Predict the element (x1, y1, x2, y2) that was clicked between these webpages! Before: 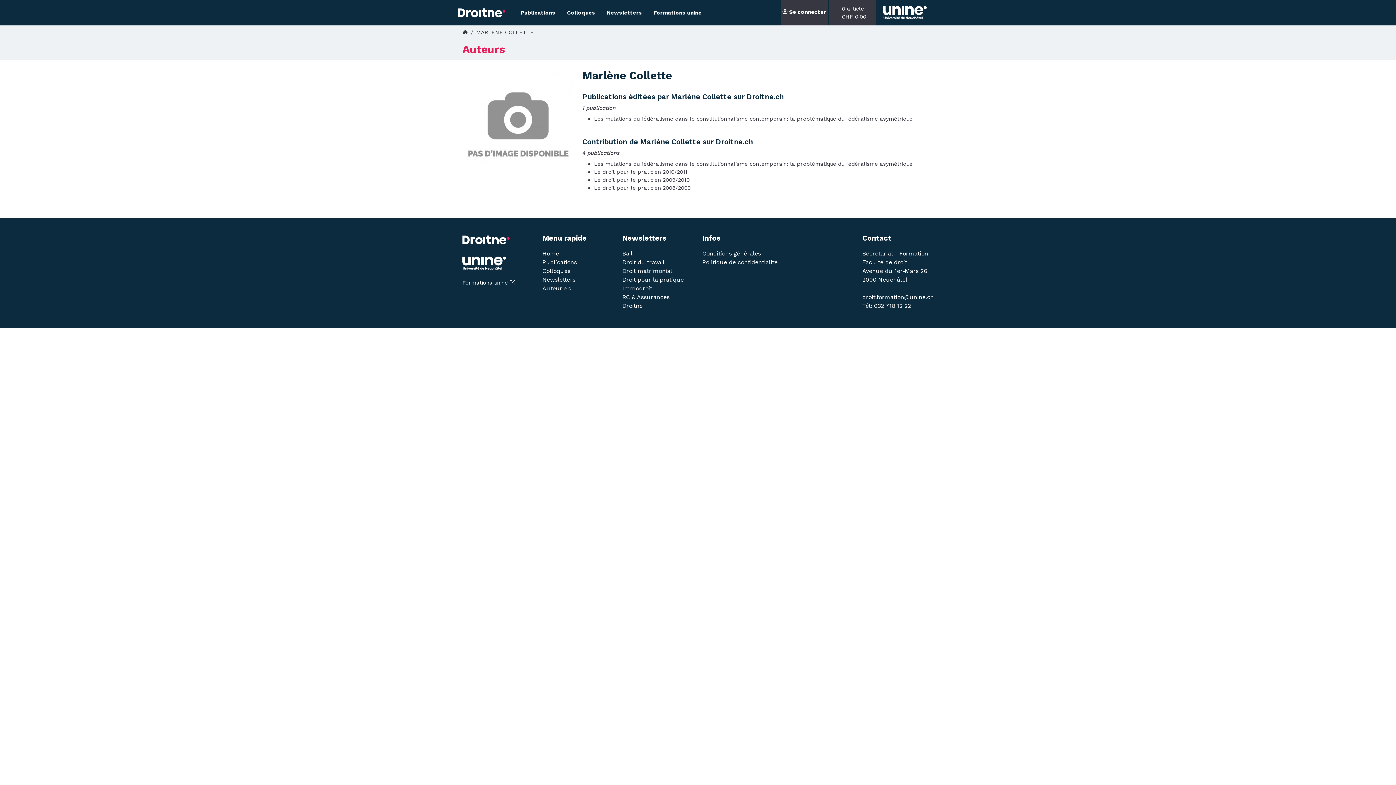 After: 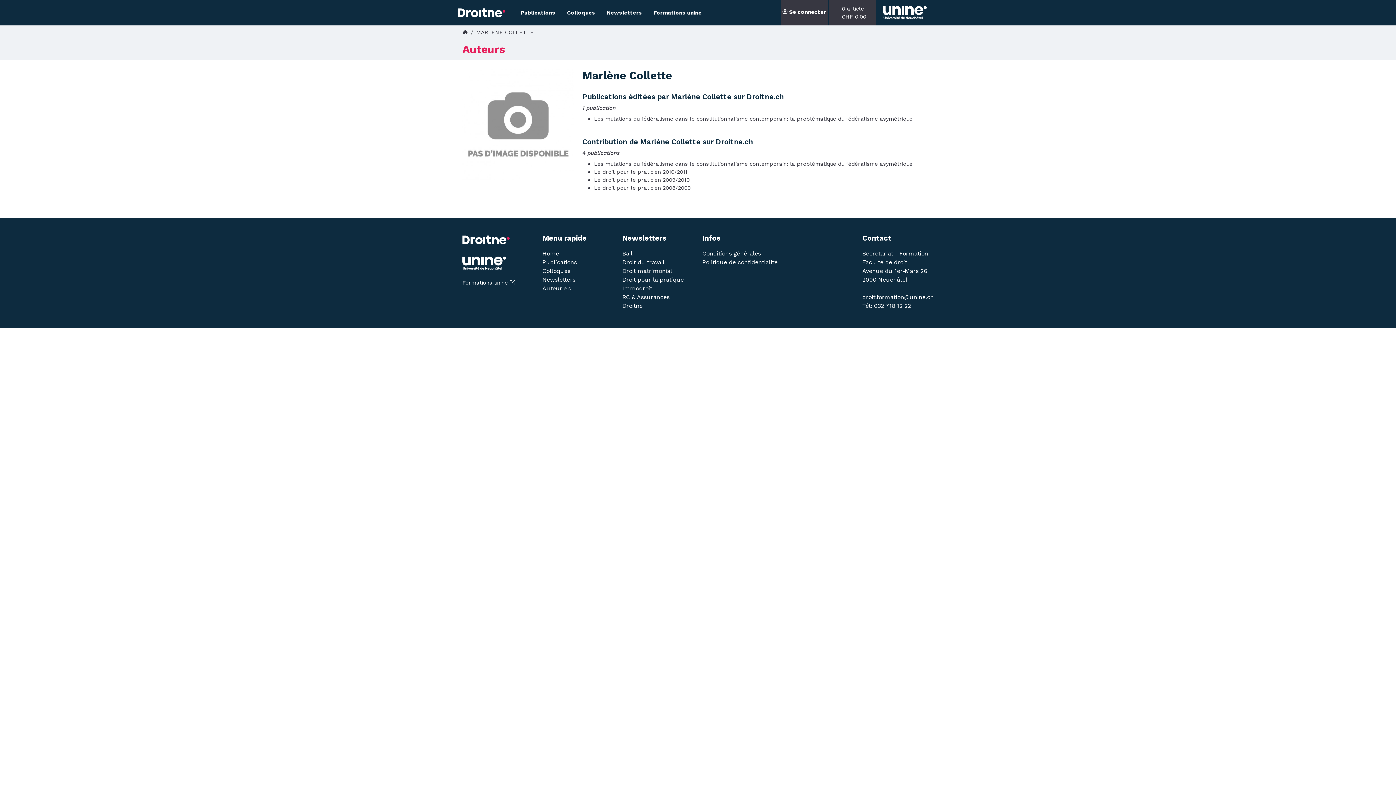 Action: bbox: (476, 29, 533, 35) label: MARLÈNE COLLETTE